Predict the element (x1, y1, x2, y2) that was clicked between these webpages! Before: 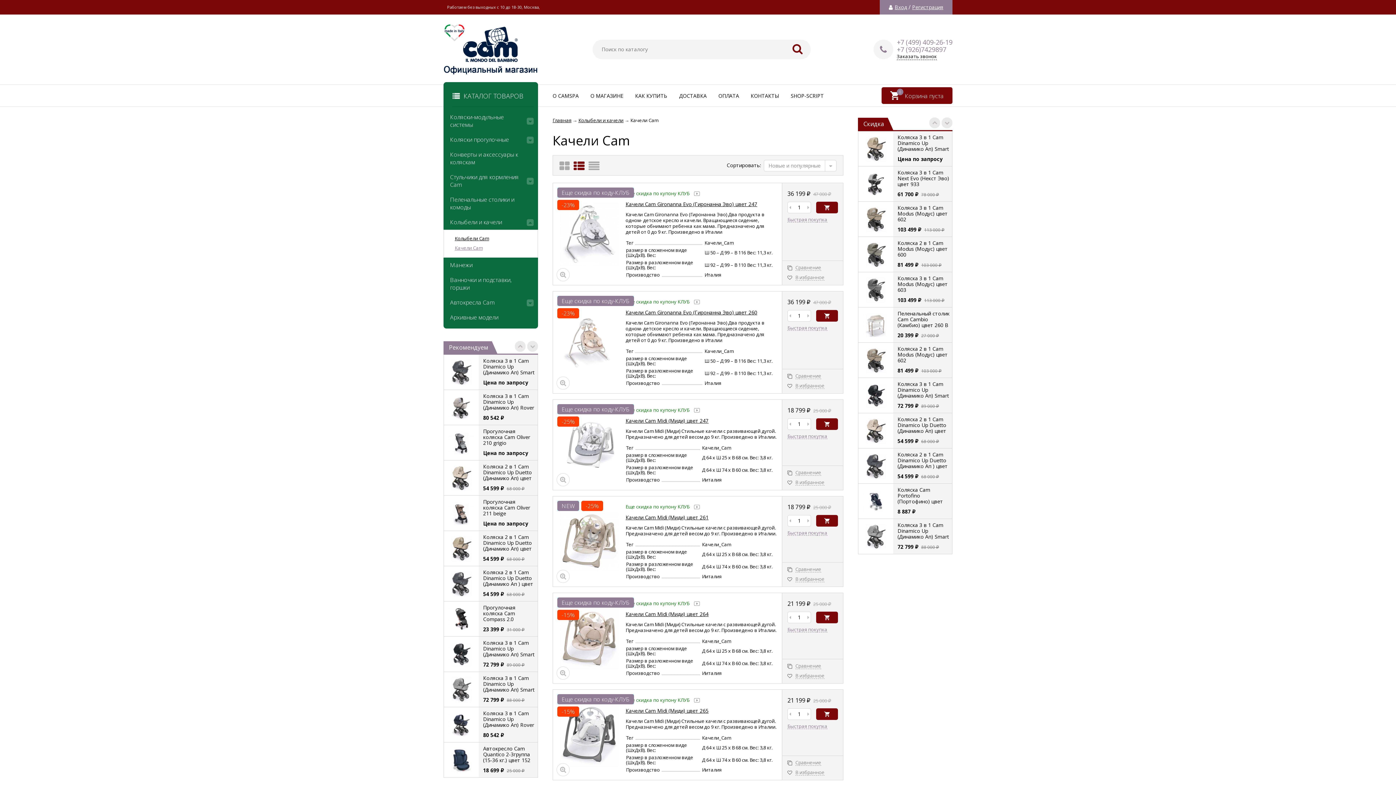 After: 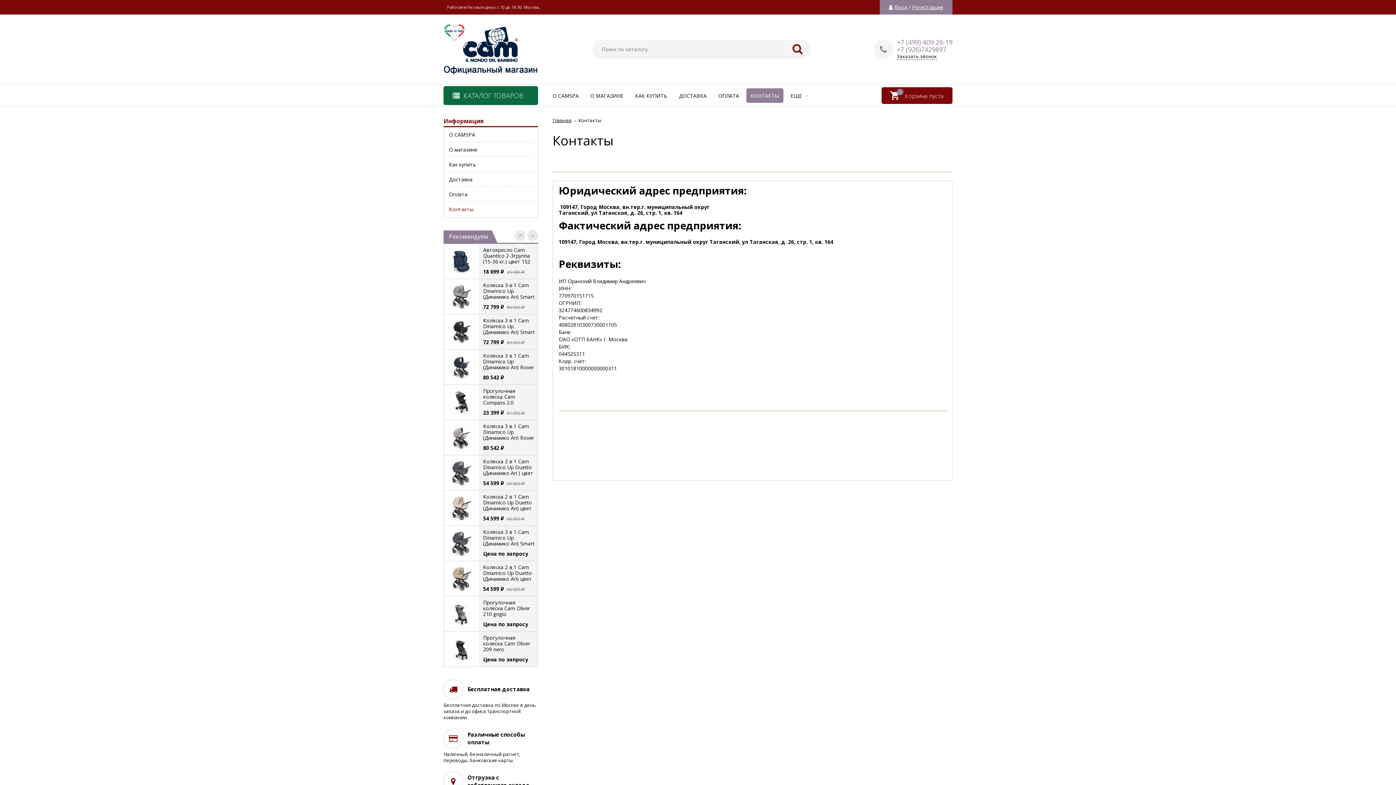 Action: label: КОНТАКТЫ bbox: (746, 88, 783, 102)